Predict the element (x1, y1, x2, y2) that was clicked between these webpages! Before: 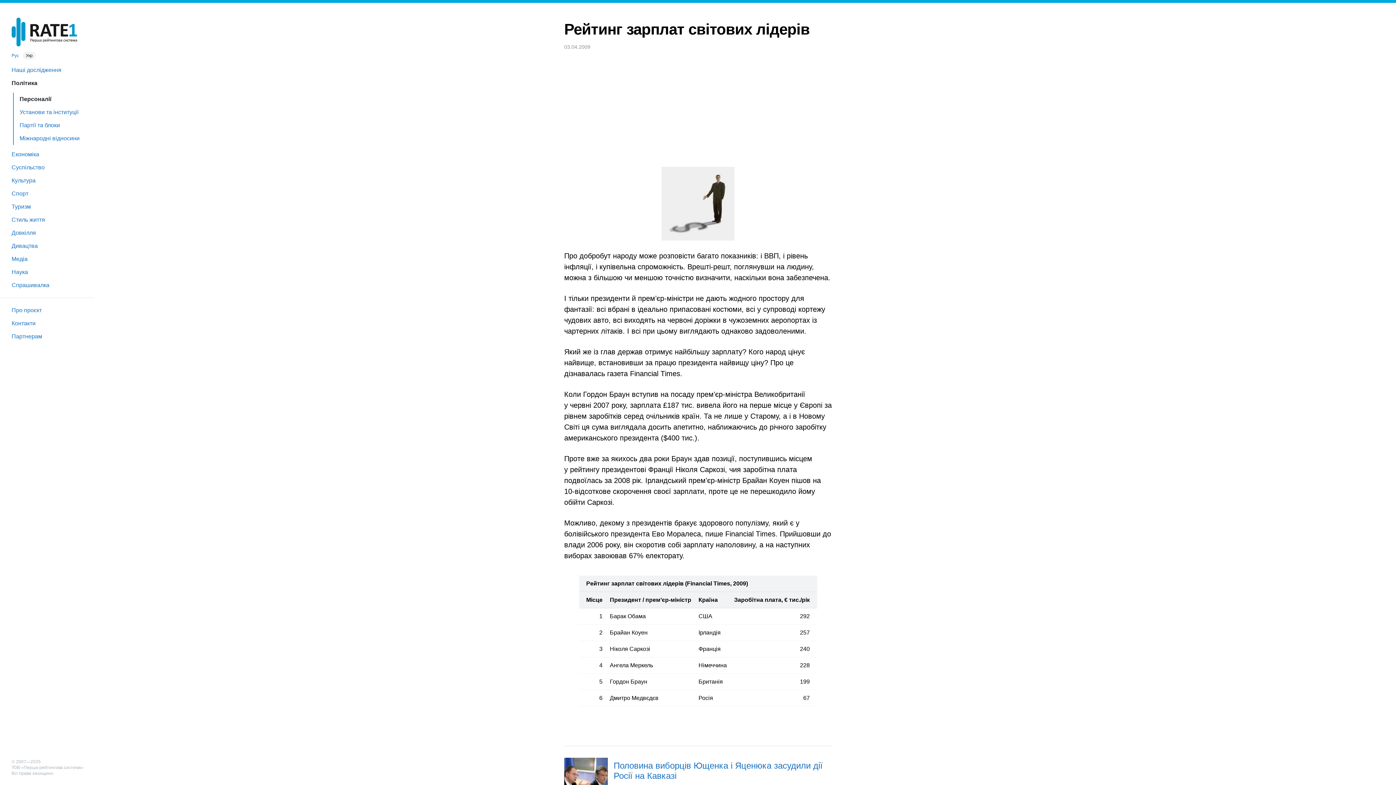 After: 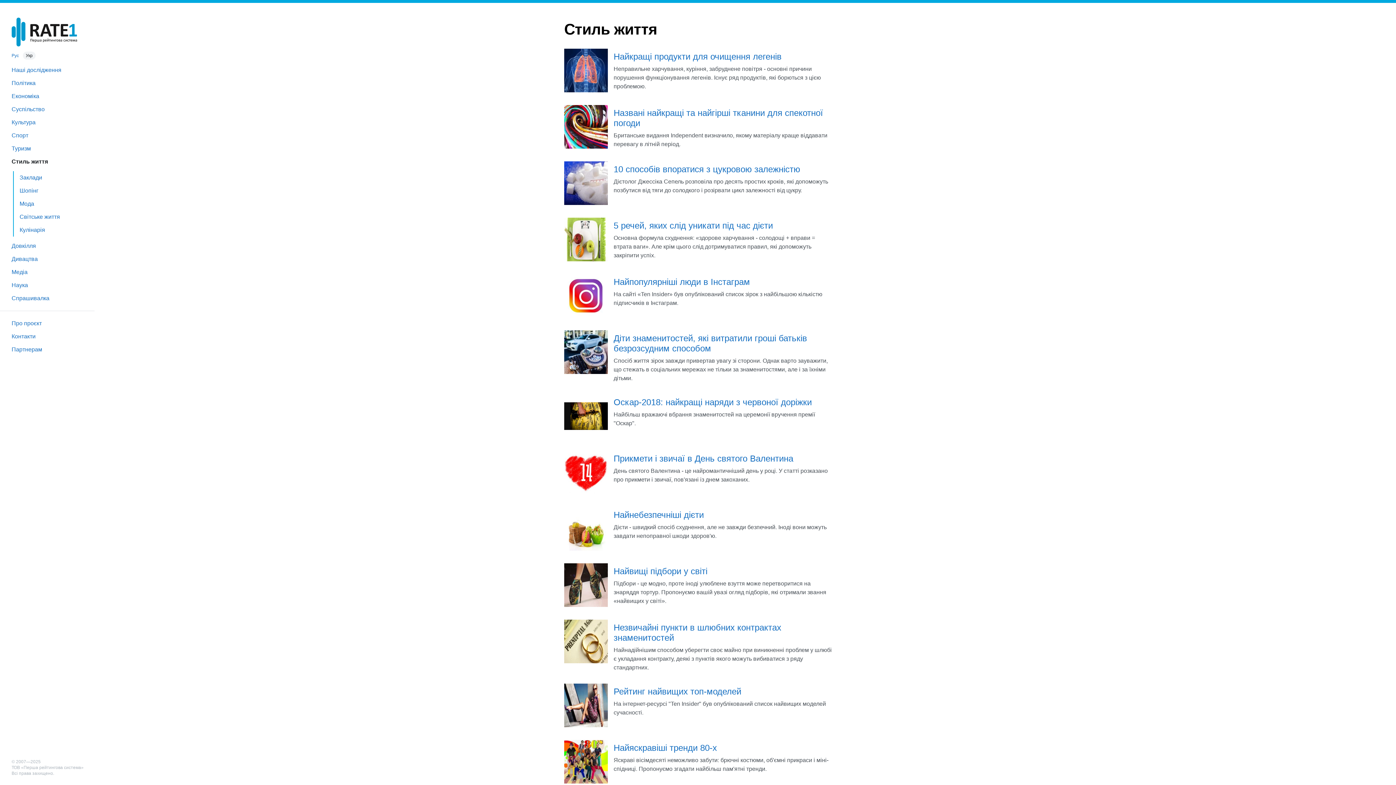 Action: bbox: (0, 213, 94, 226) label: Стиль життя